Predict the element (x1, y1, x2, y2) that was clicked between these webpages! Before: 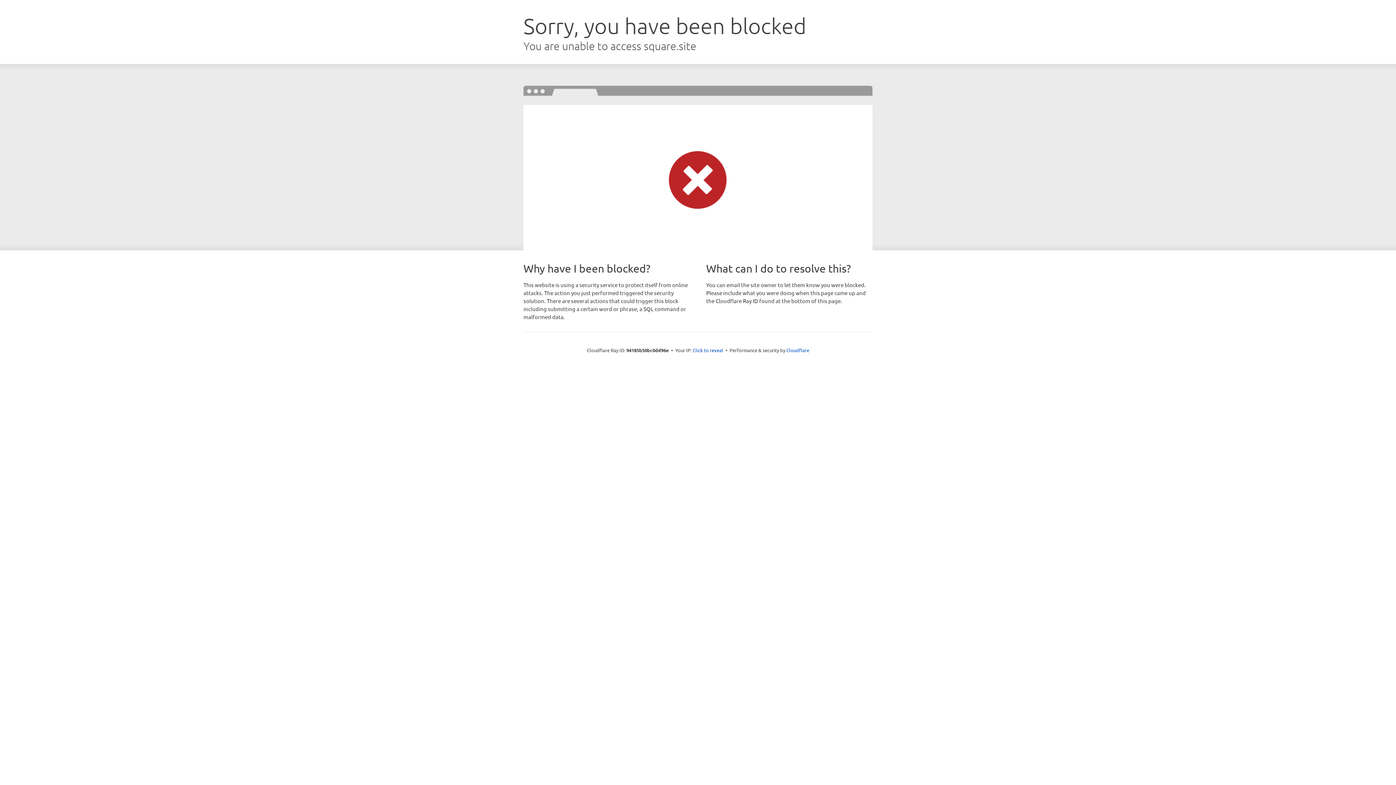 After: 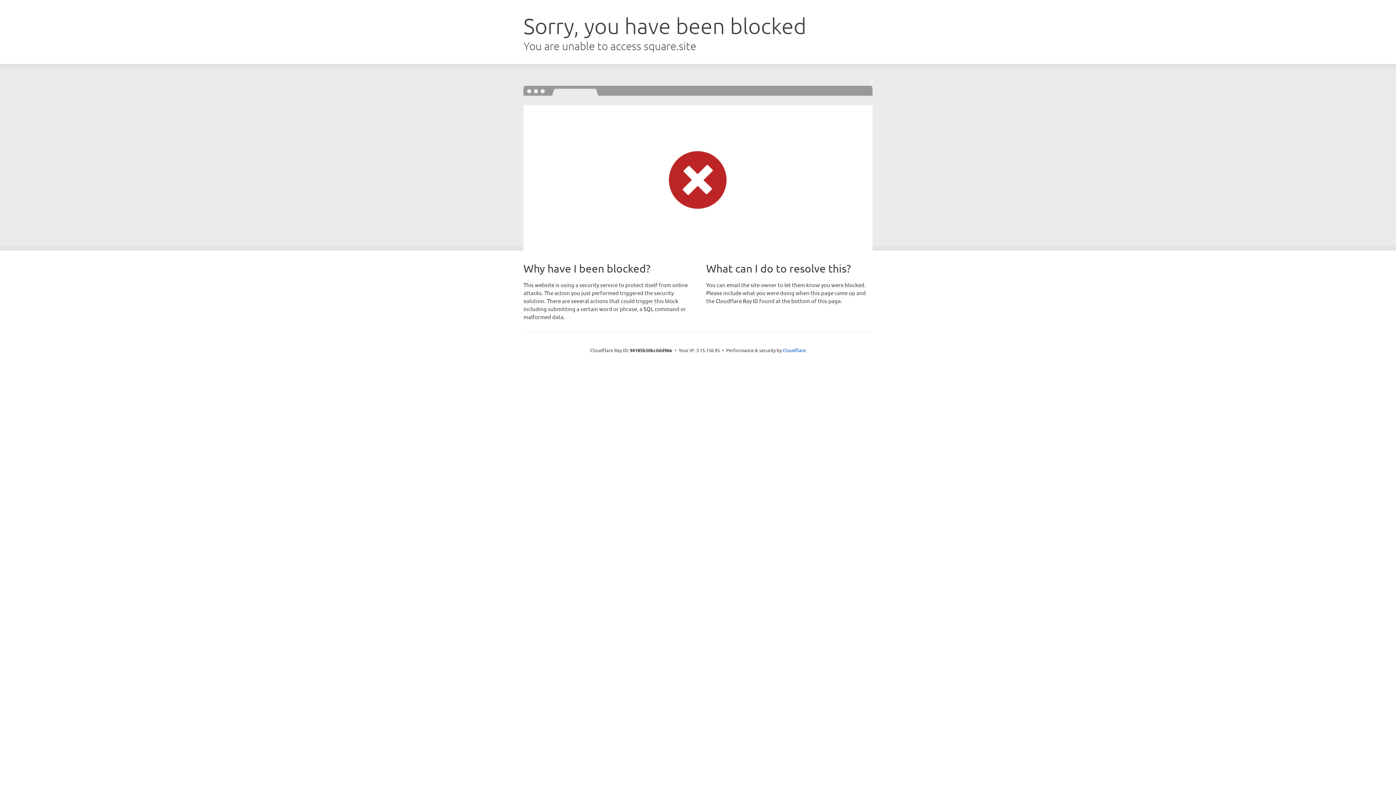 Action: bbox: (692, 346, 723, 353) label: Click to reveal